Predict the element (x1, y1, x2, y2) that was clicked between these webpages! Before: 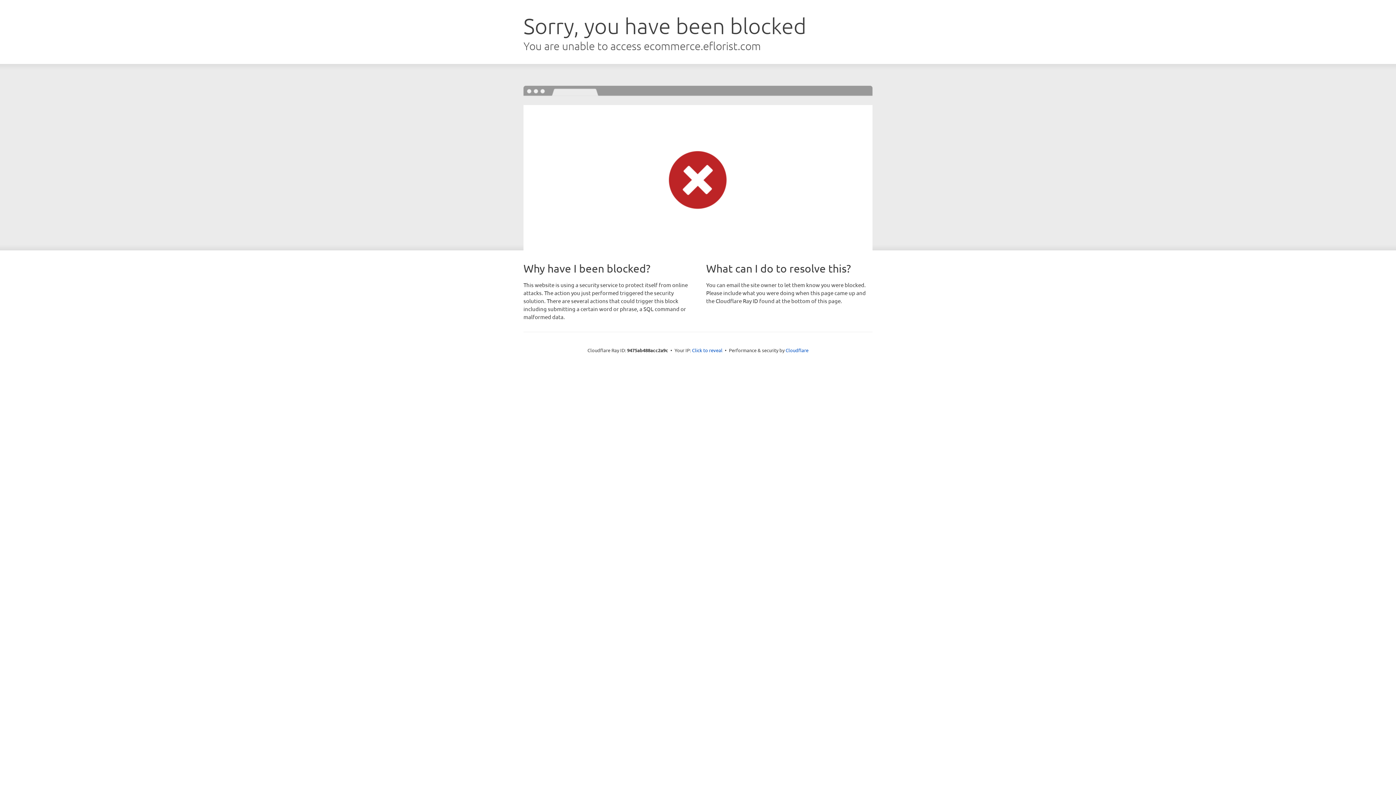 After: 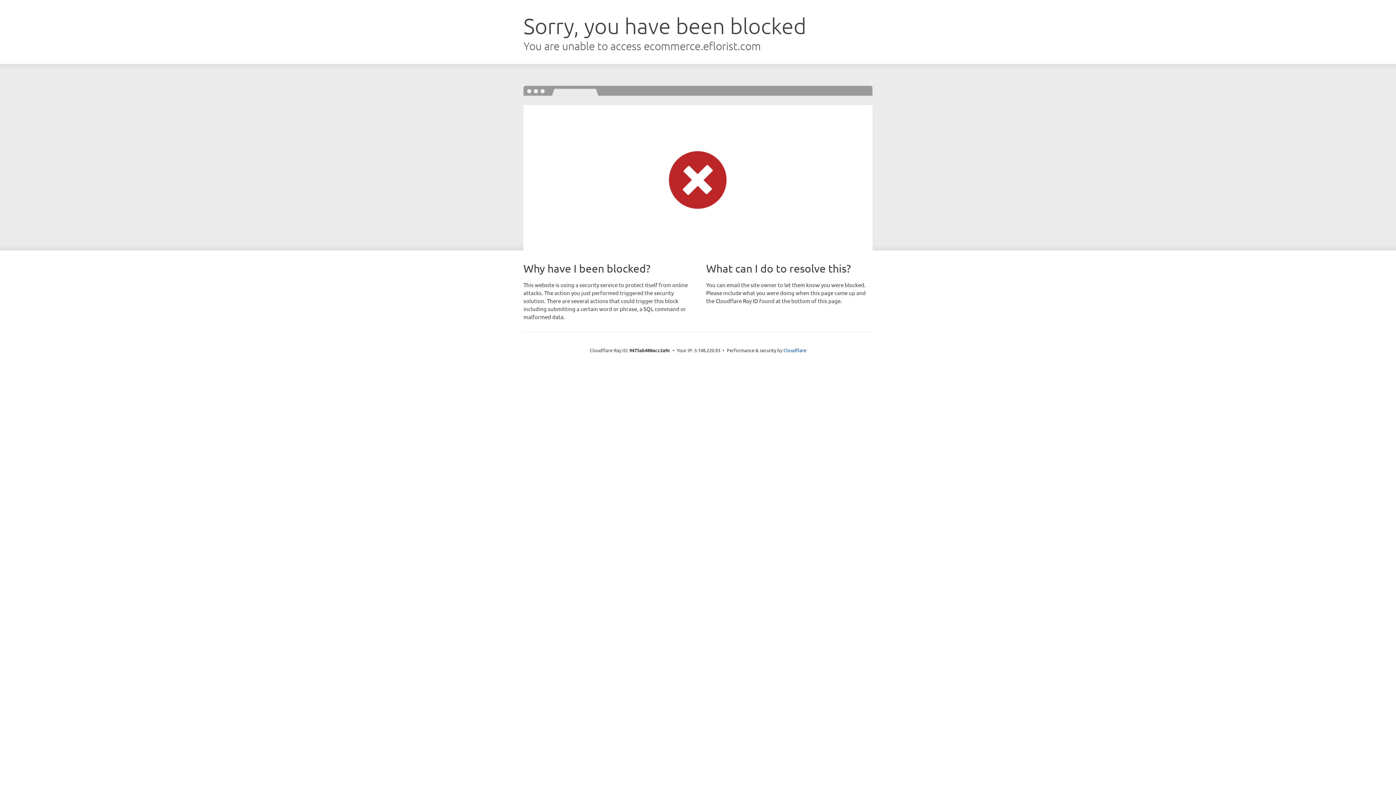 Action: bbox: (692, 346, 722, 353) label: Click to reveal